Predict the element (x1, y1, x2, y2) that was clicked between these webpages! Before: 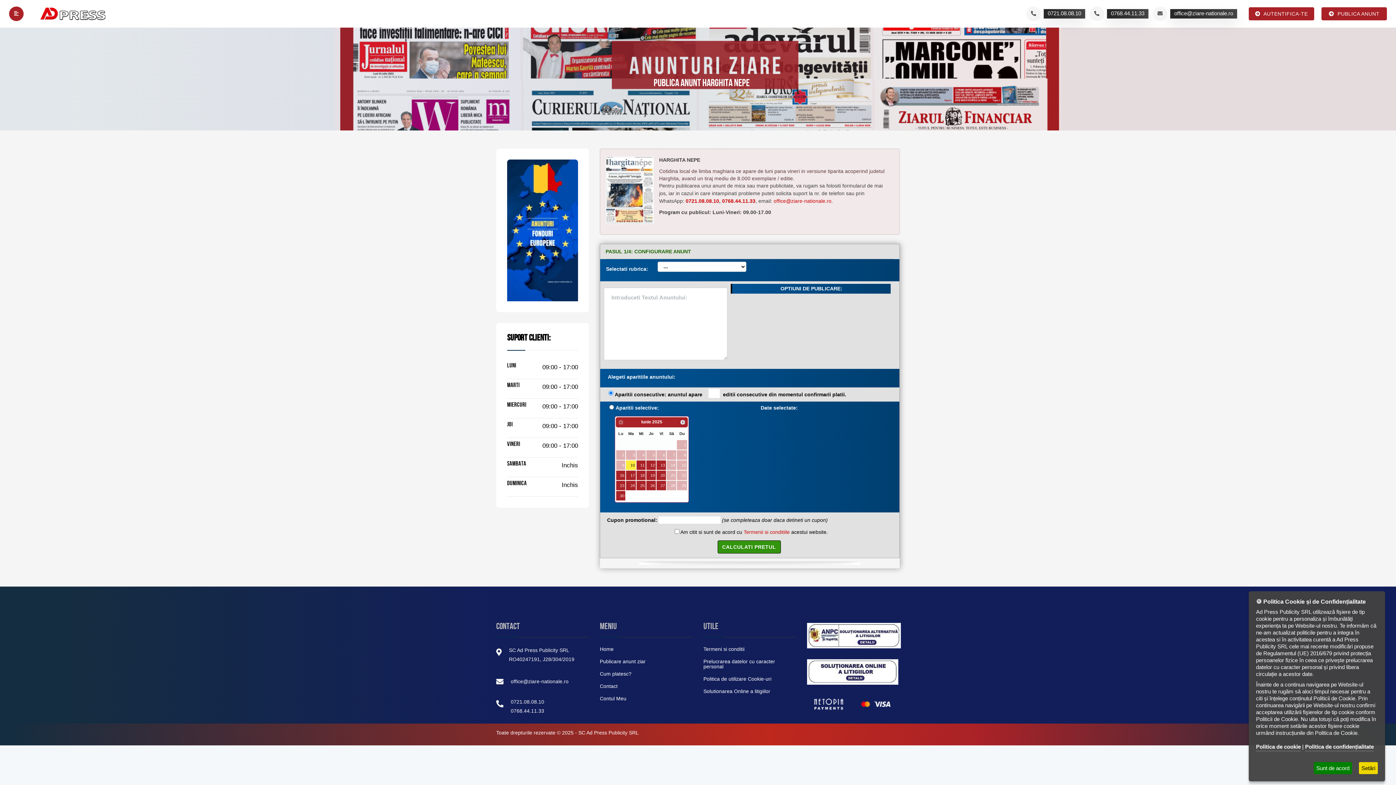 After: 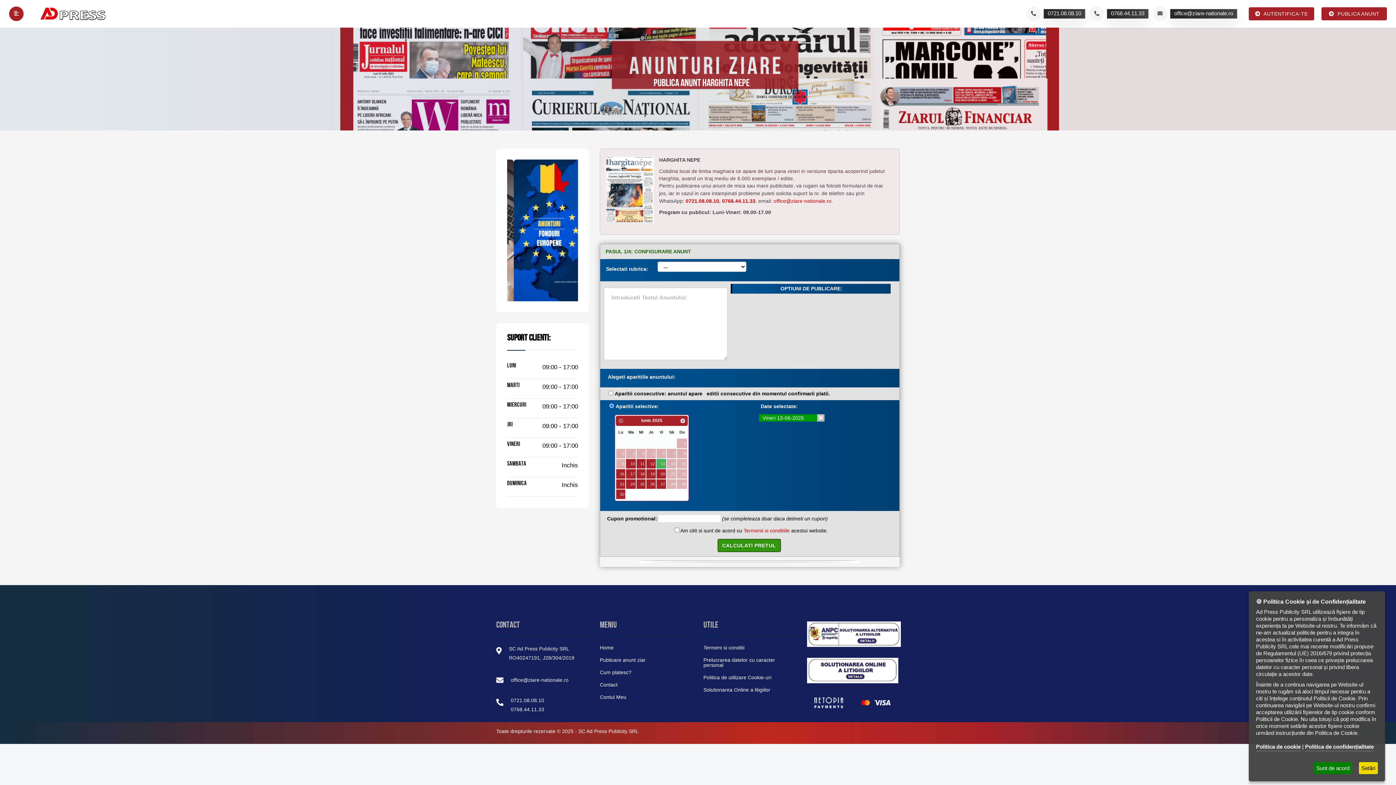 Action: label: 13 bbox: (656, 460, 666, 470)